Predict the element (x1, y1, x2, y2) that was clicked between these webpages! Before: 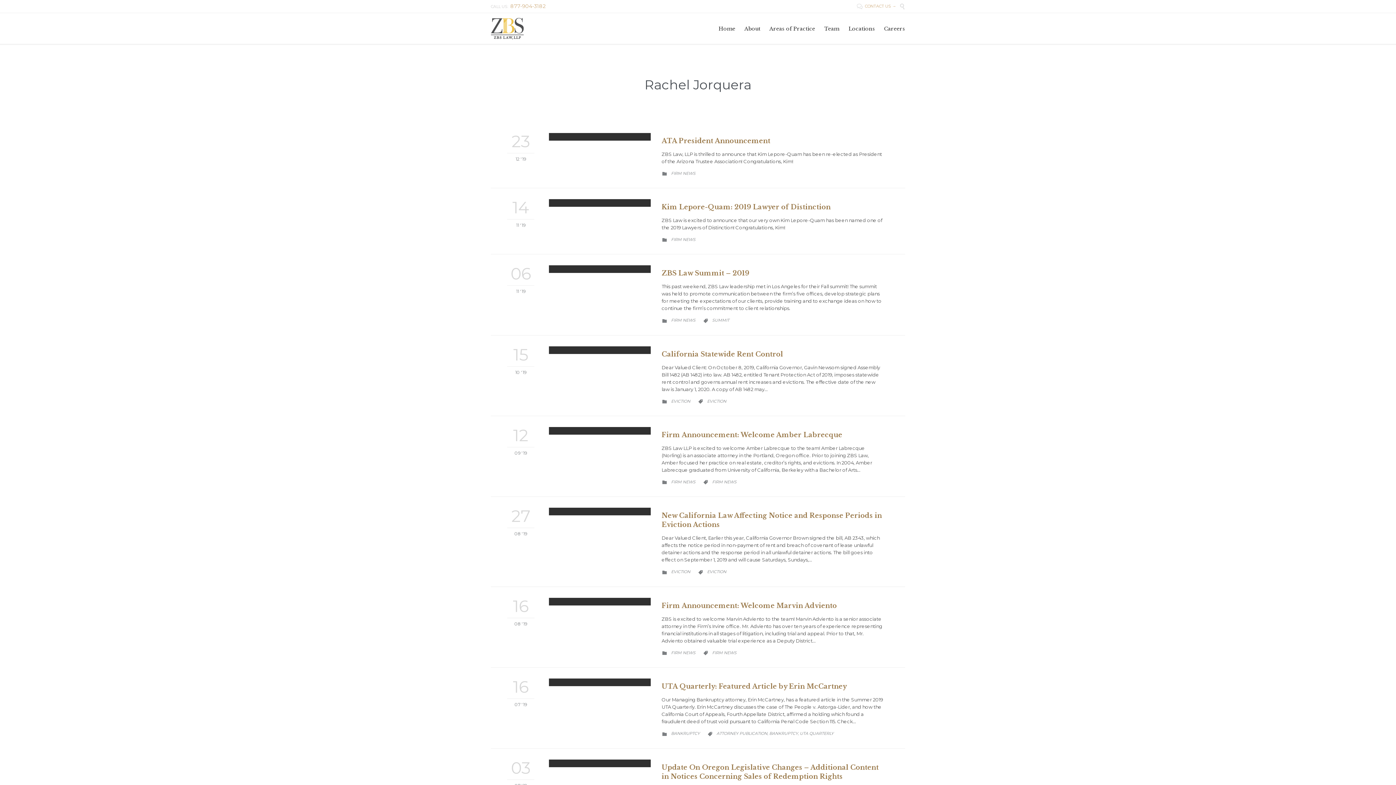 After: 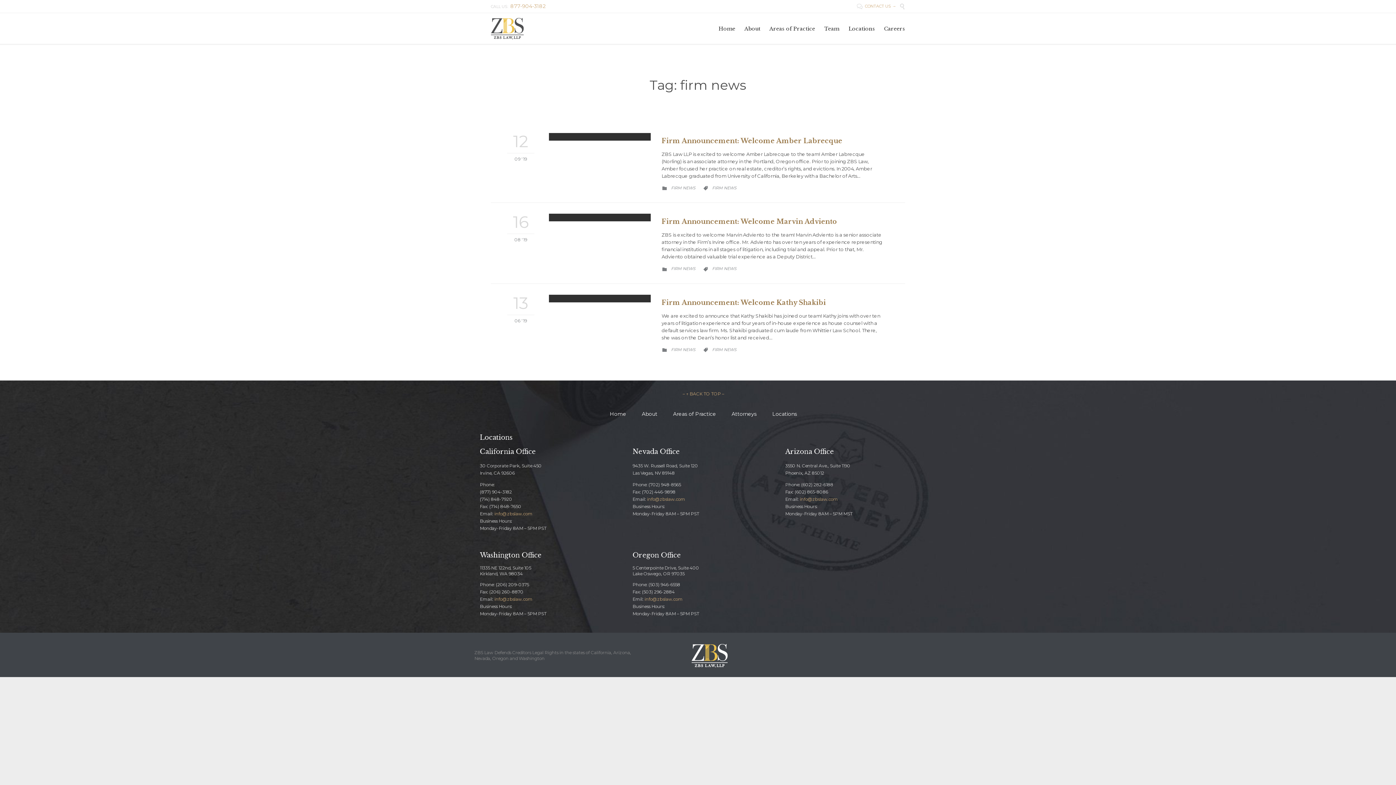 Action: bbox: (712, 479, 736, 484) label: FIRM NEWS